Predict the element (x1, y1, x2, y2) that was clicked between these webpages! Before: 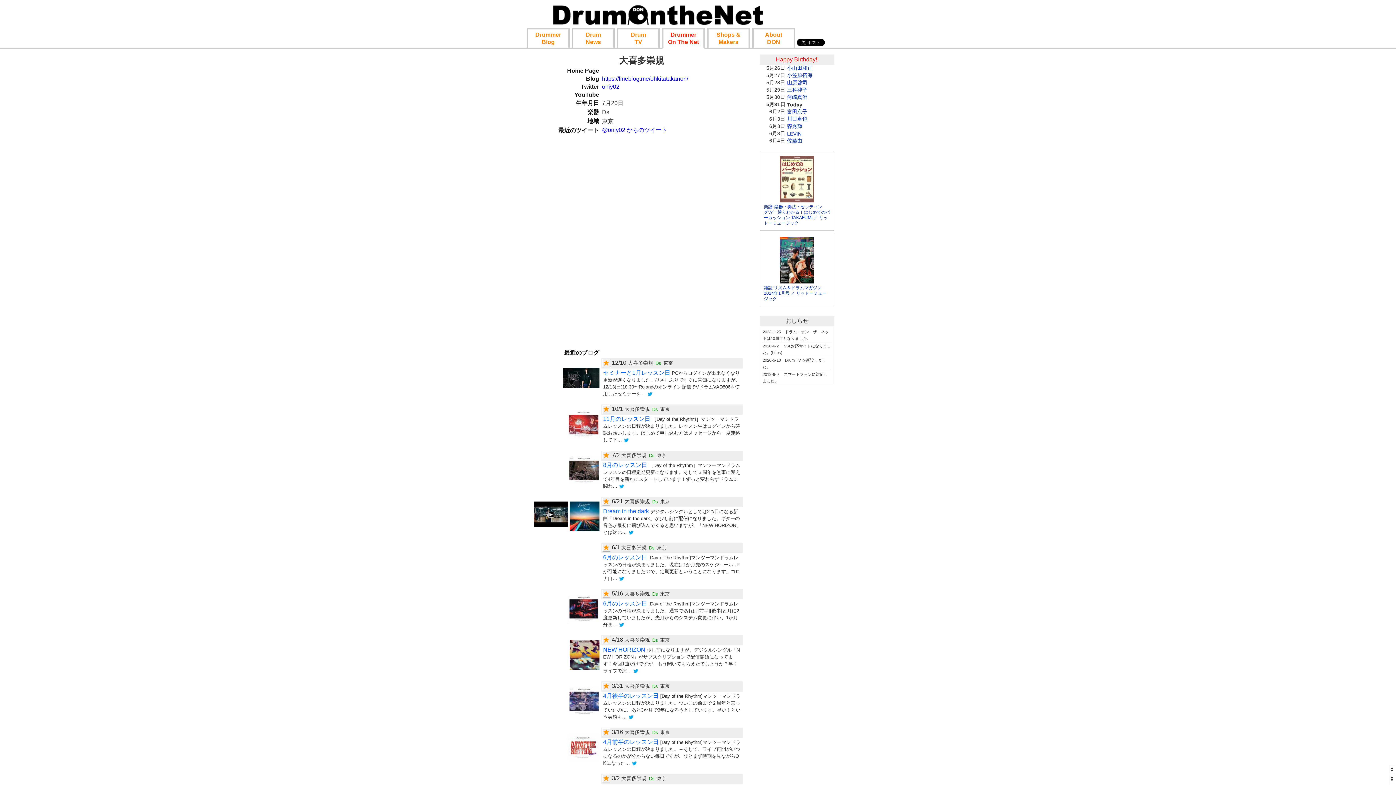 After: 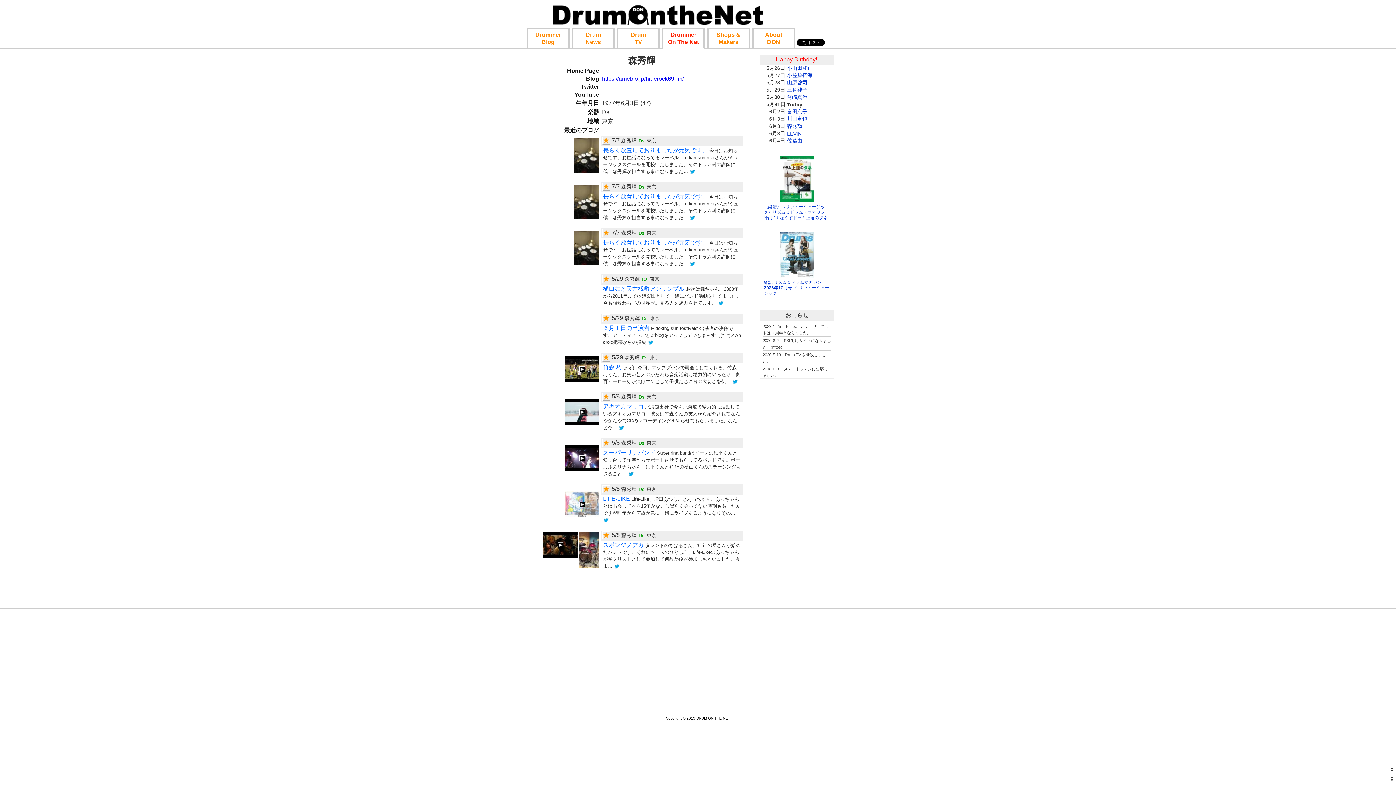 Action: bbox: (787, 123, 802, 129) label: 森秀輝